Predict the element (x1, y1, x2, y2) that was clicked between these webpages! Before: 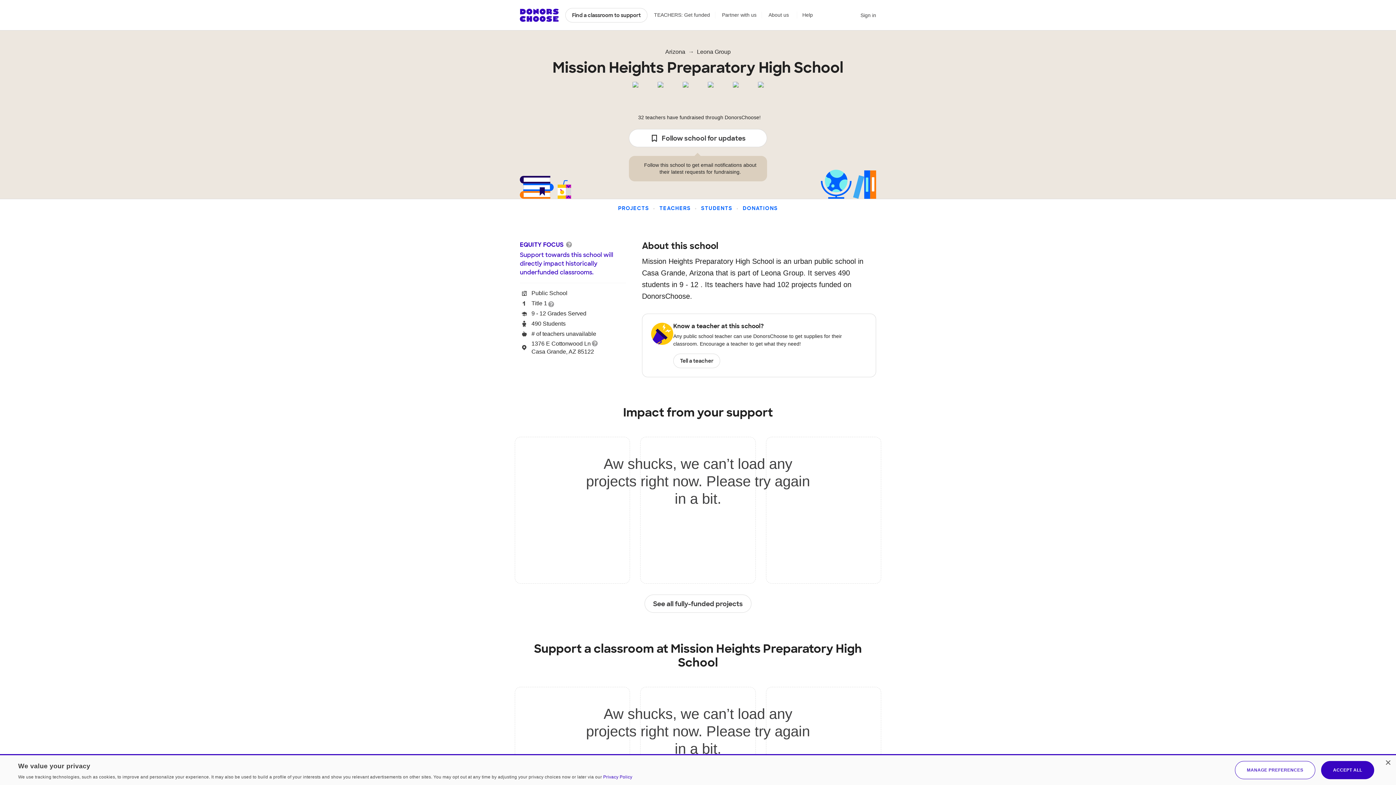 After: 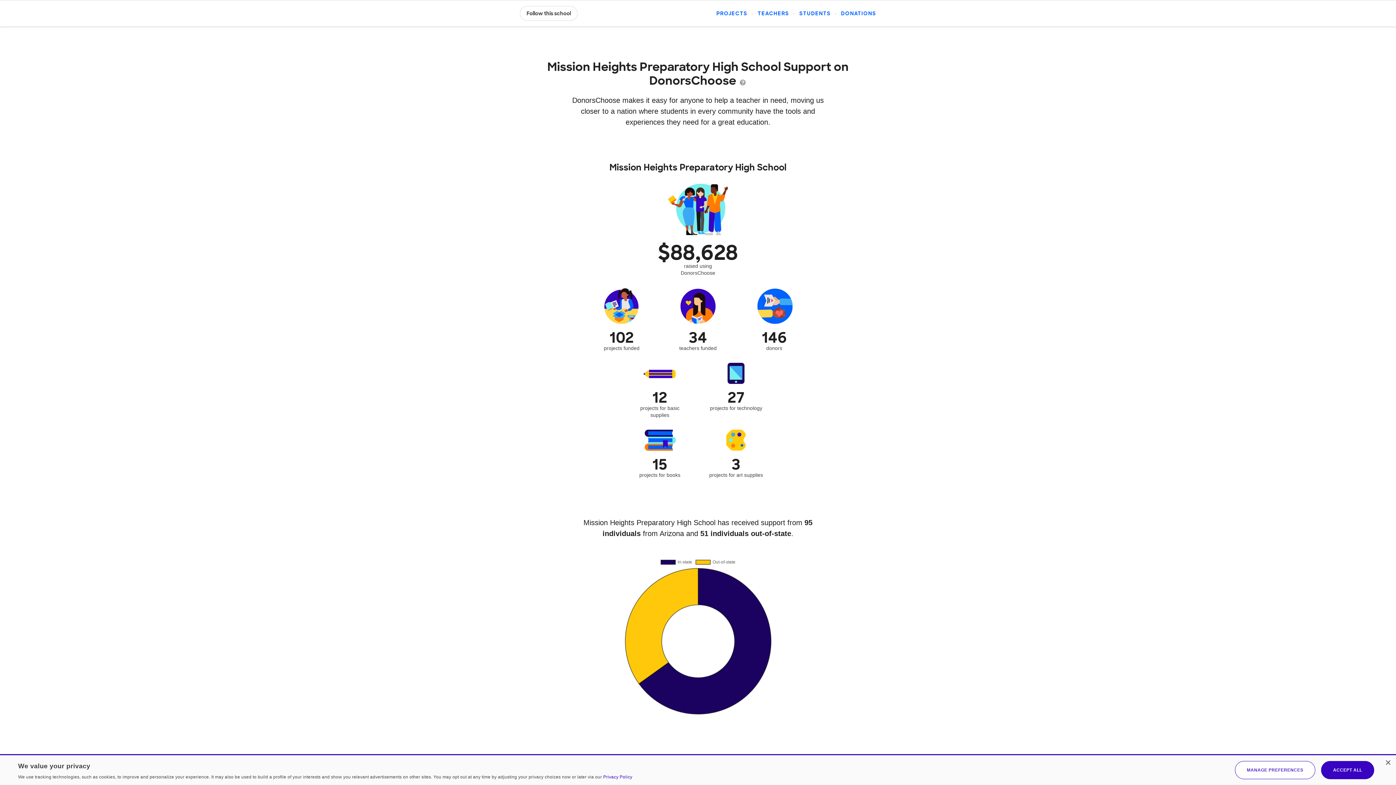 Action: bbox: (742, 205, 778, 211) label: DONATIONS